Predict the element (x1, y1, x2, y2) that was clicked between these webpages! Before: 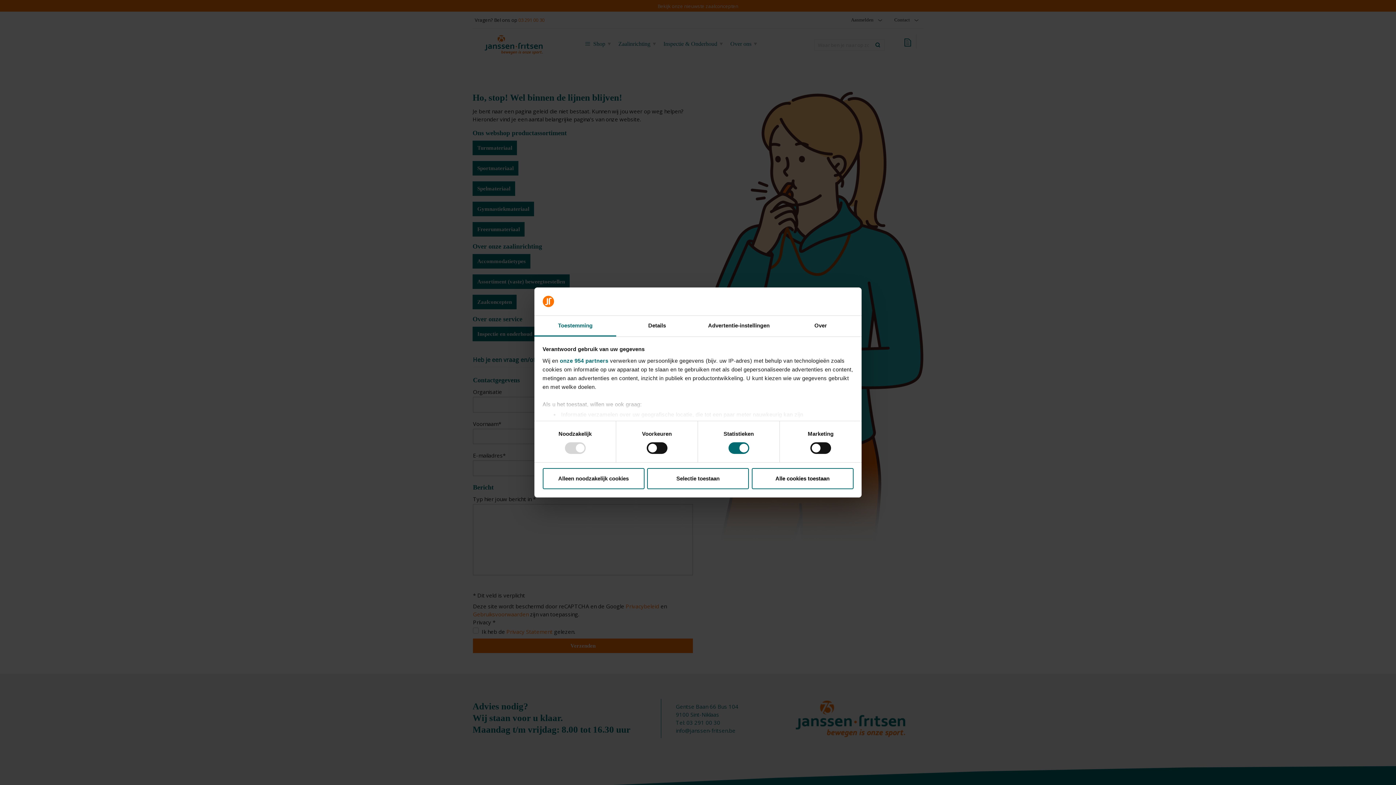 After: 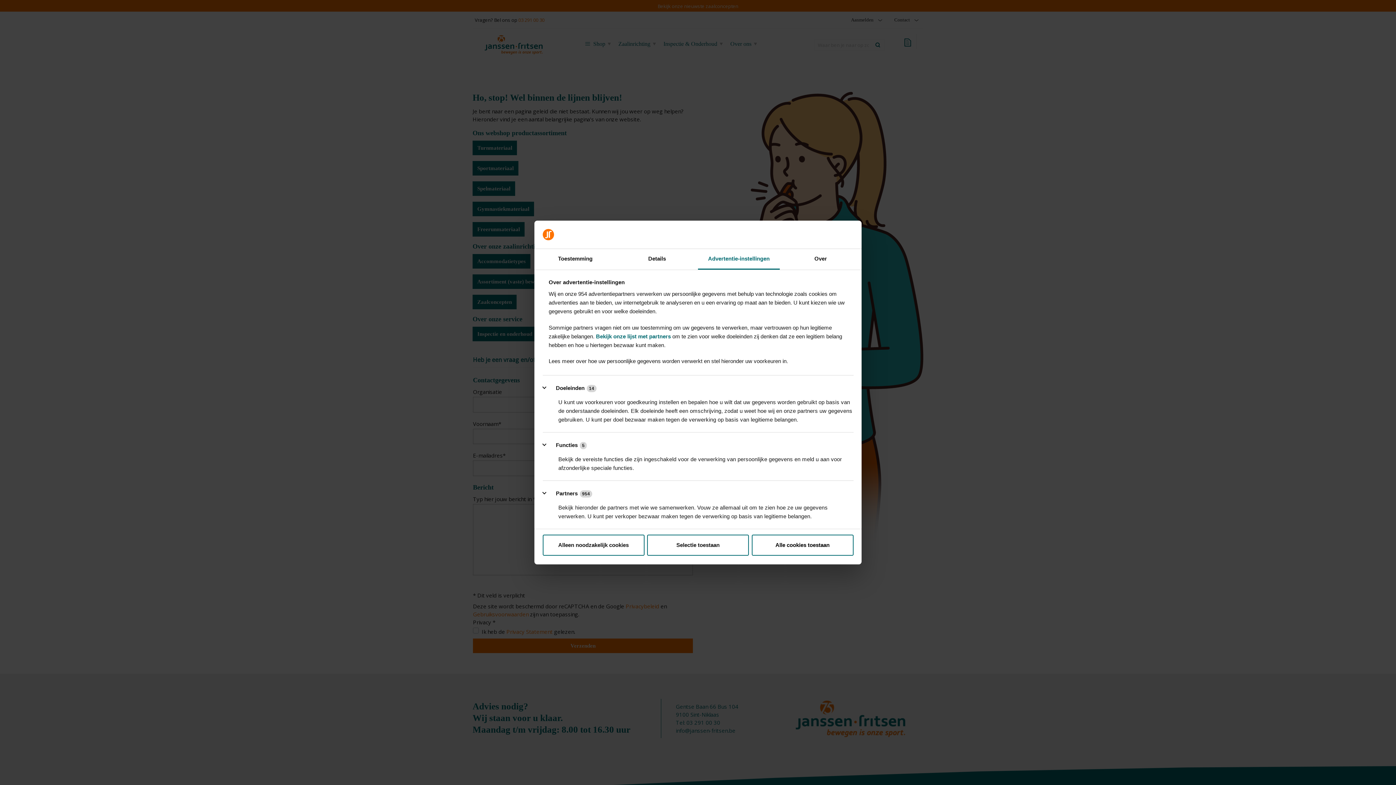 Action: label: Advertentie-instellingen bbox: (698, 315, 780, 336)